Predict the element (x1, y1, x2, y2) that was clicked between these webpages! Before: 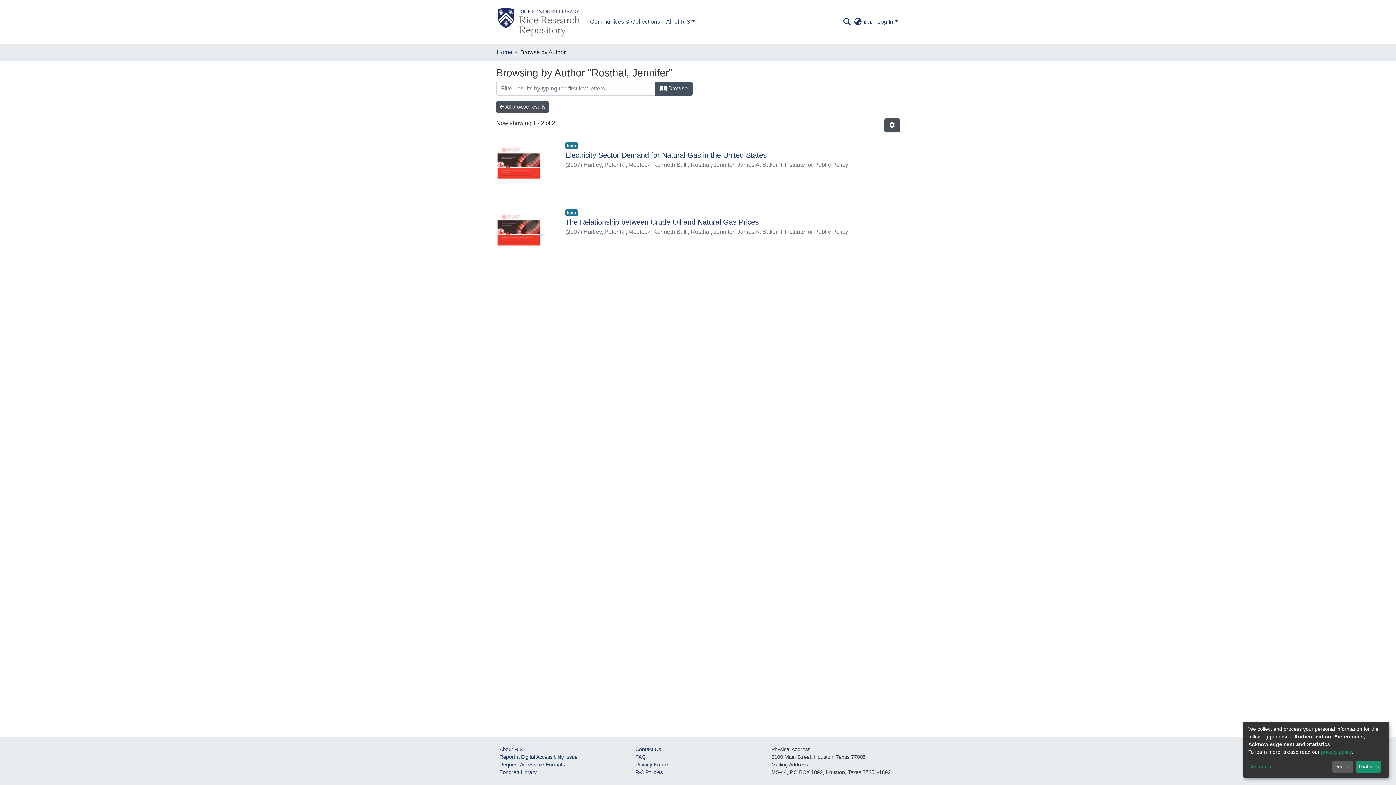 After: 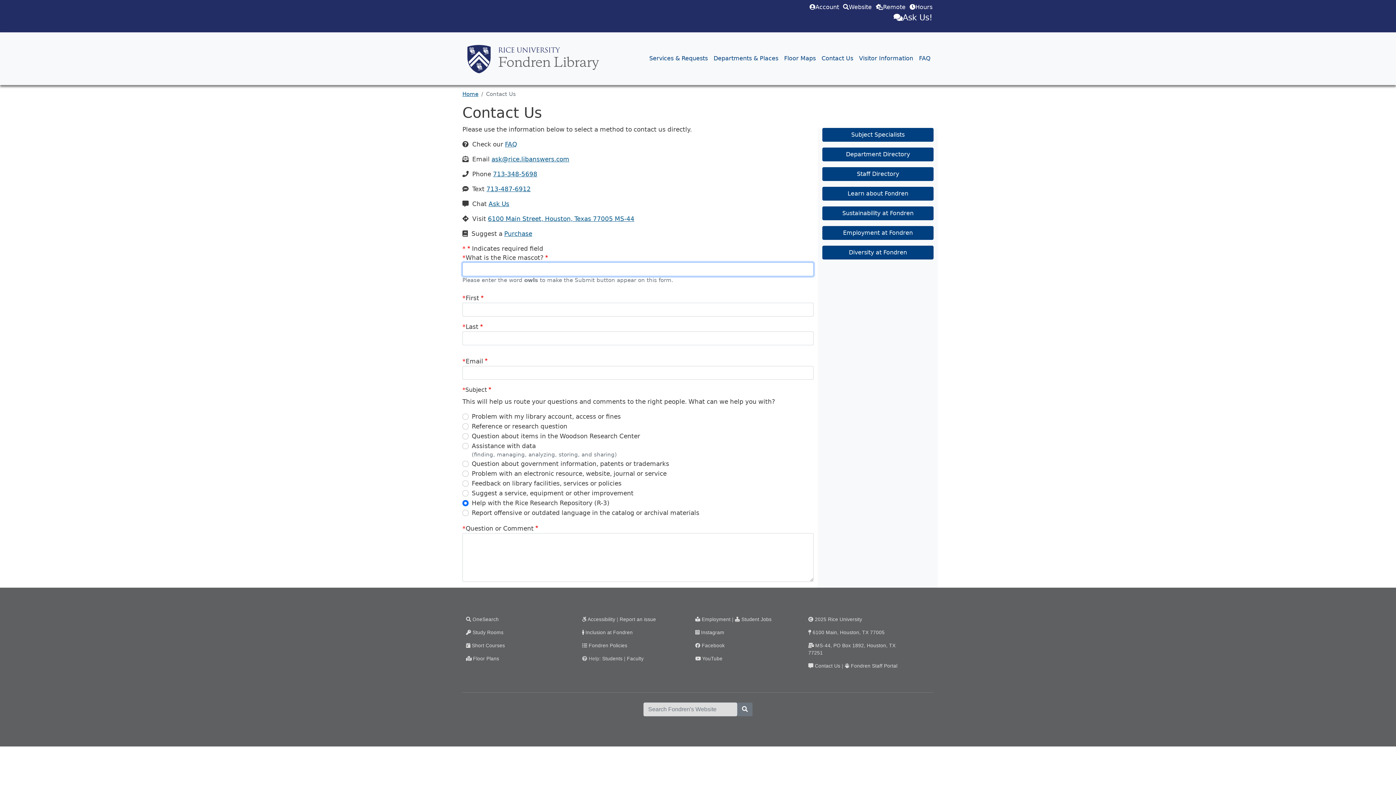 Action: bbox: (635, 746, 661, 752) label: Contact Us